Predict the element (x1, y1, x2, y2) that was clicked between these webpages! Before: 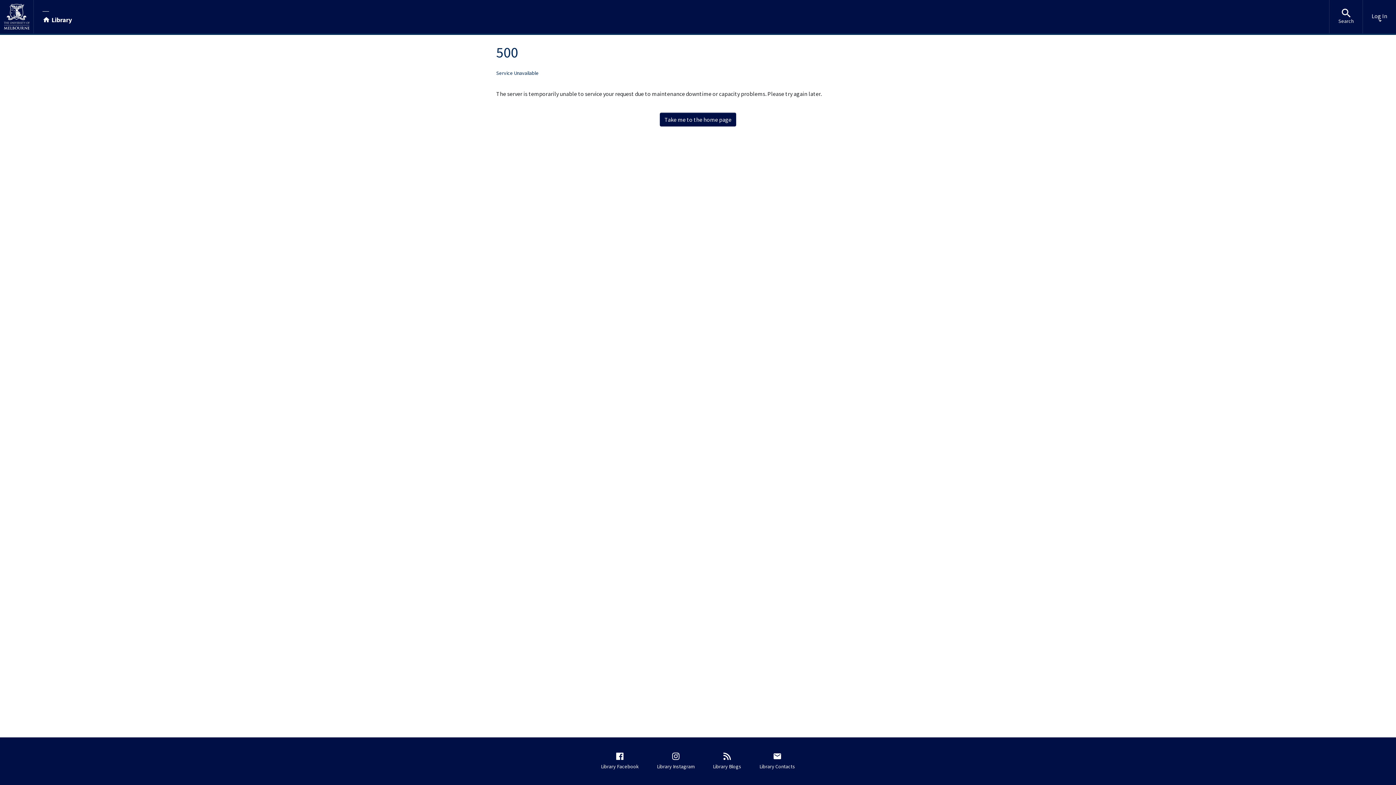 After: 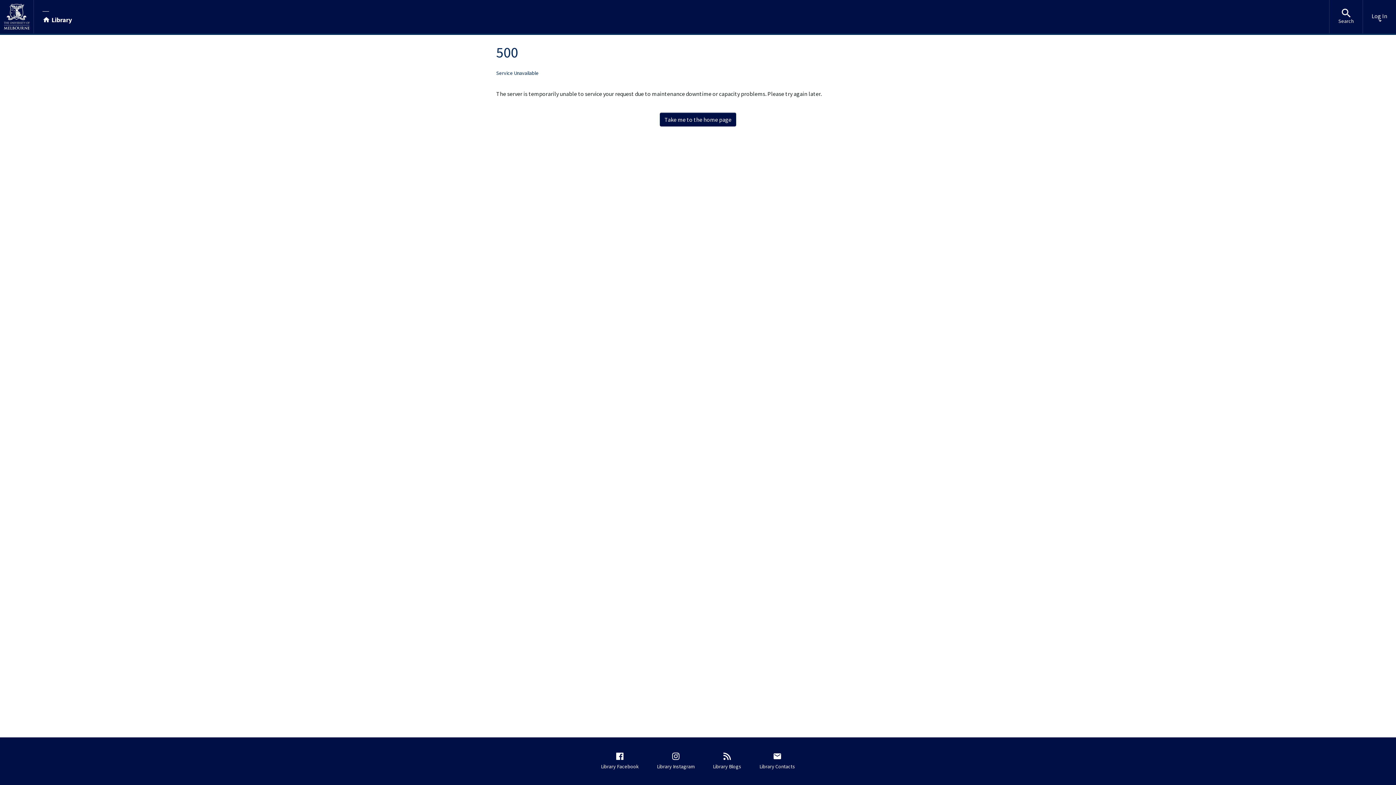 Action: bbox: (659, 112, 736, 126) label: Take me to the home page